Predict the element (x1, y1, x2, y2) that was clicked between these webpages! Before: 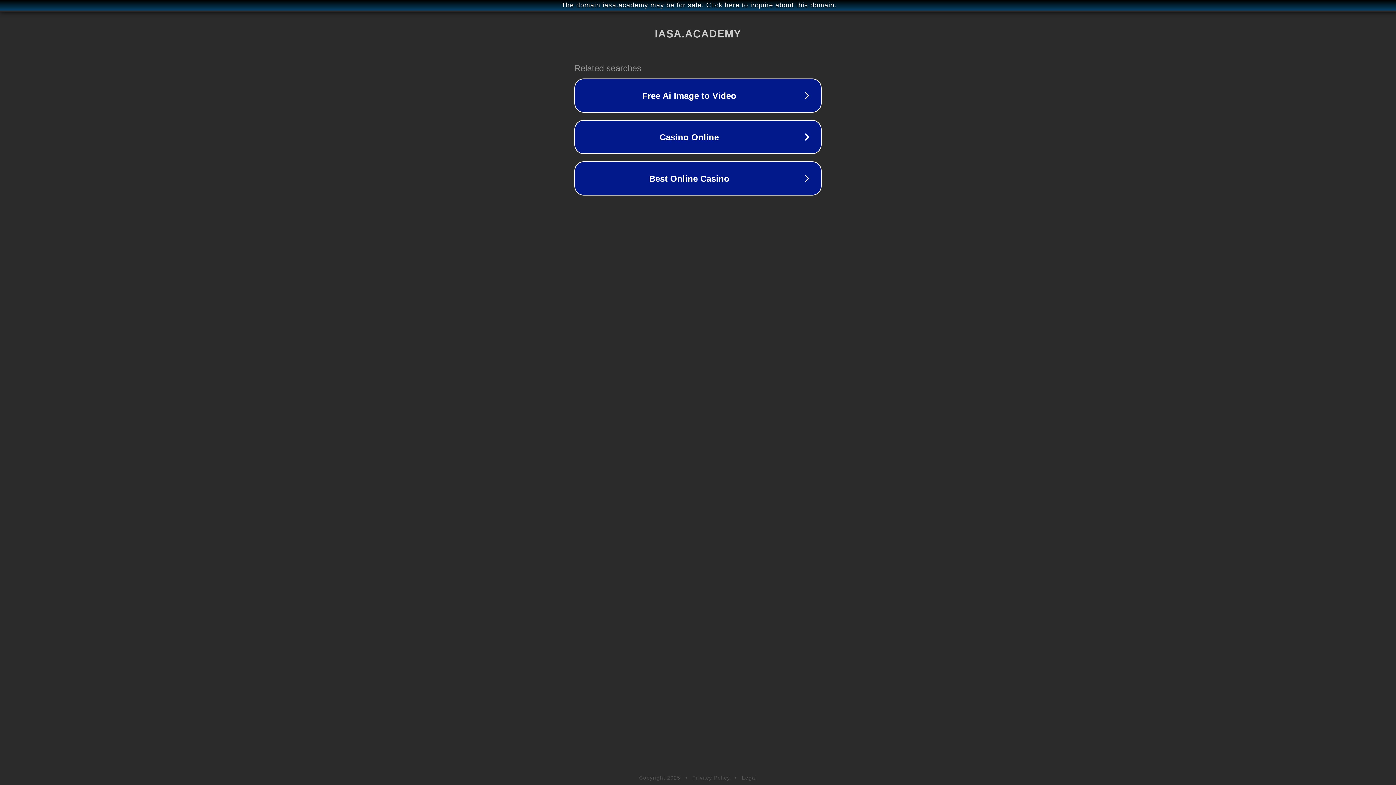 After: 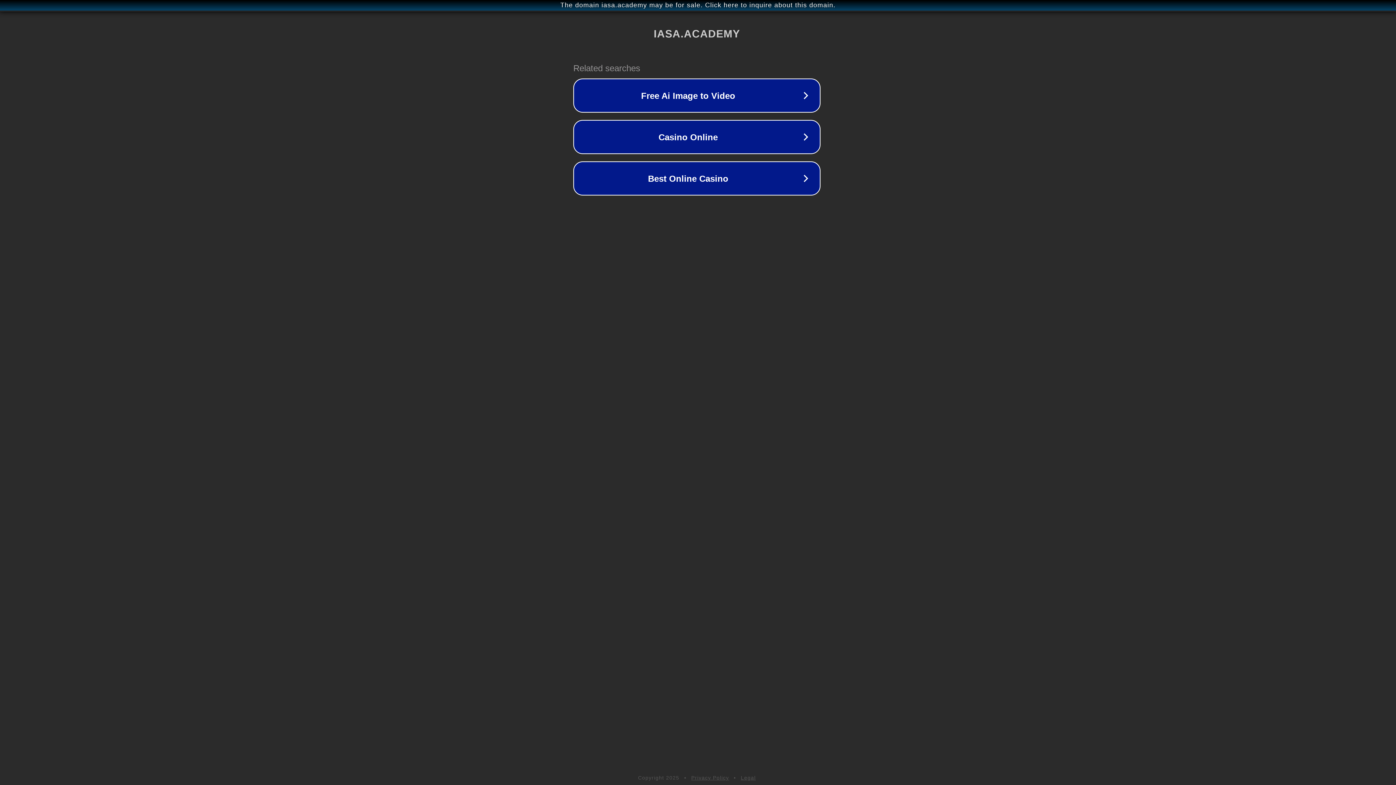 Action: label: The domain iasa.academy may be for sale. Click here to inquire about this domain. bbox: (1, 1, 1397, 9)